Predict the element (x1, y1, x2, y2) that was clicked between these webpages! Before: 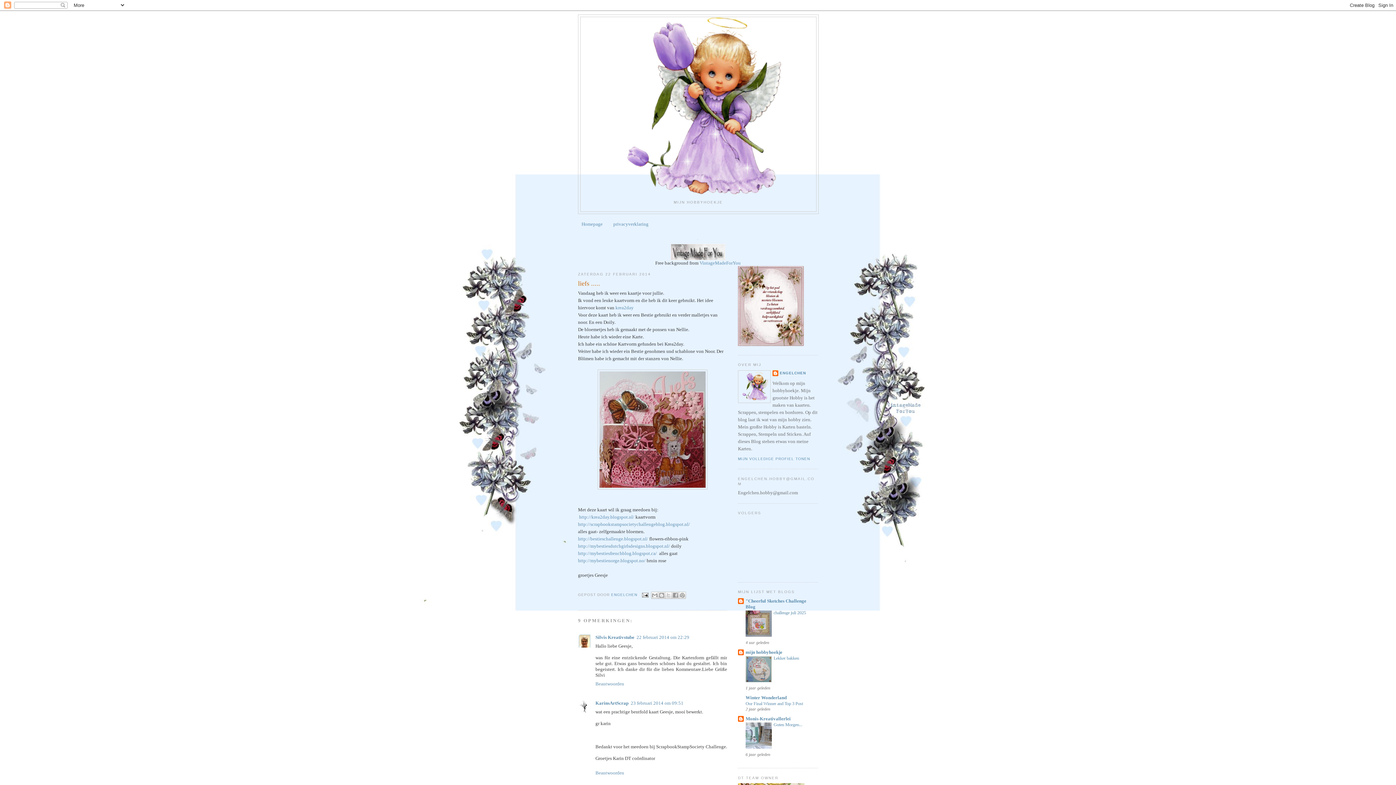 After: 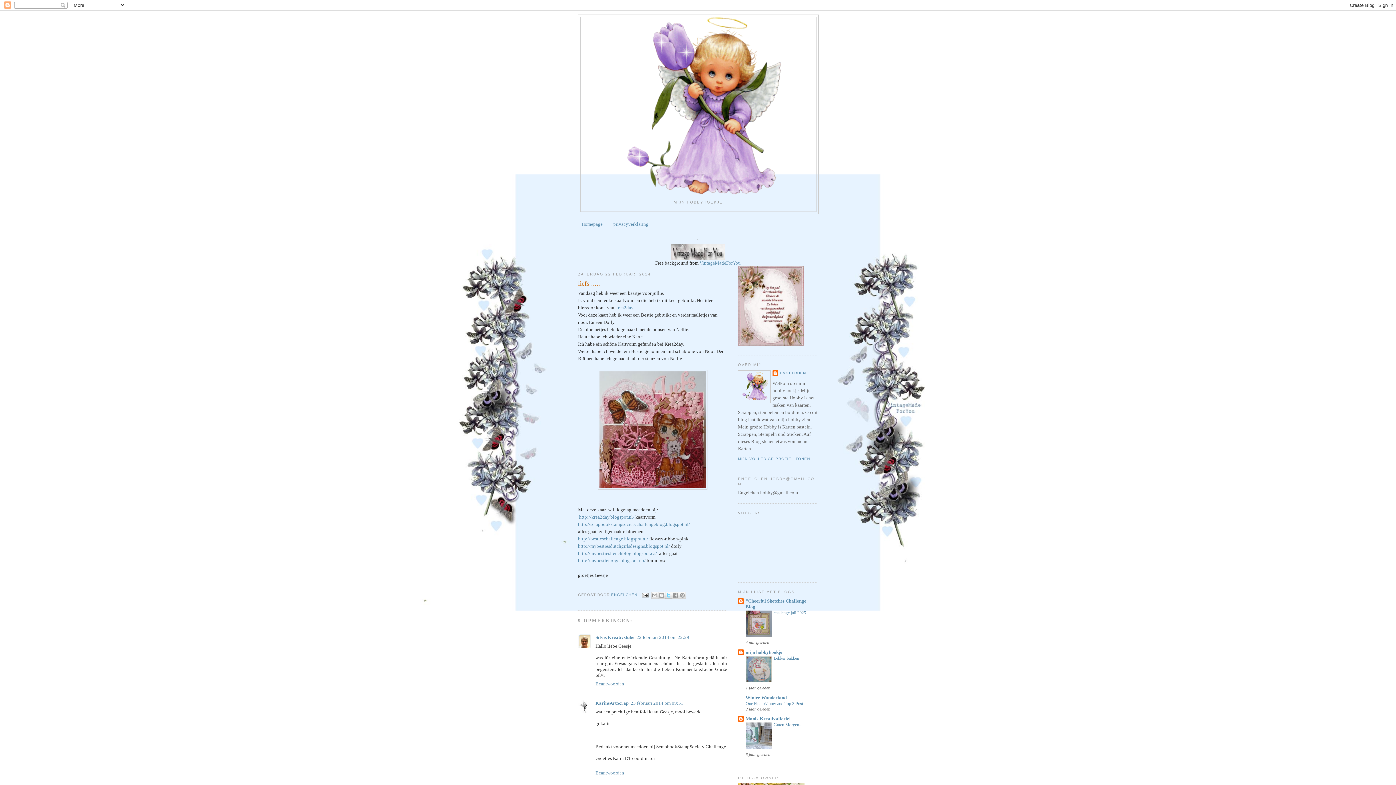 Action: bbox: (665, 591, 672, 599) label: DELEN VIA X